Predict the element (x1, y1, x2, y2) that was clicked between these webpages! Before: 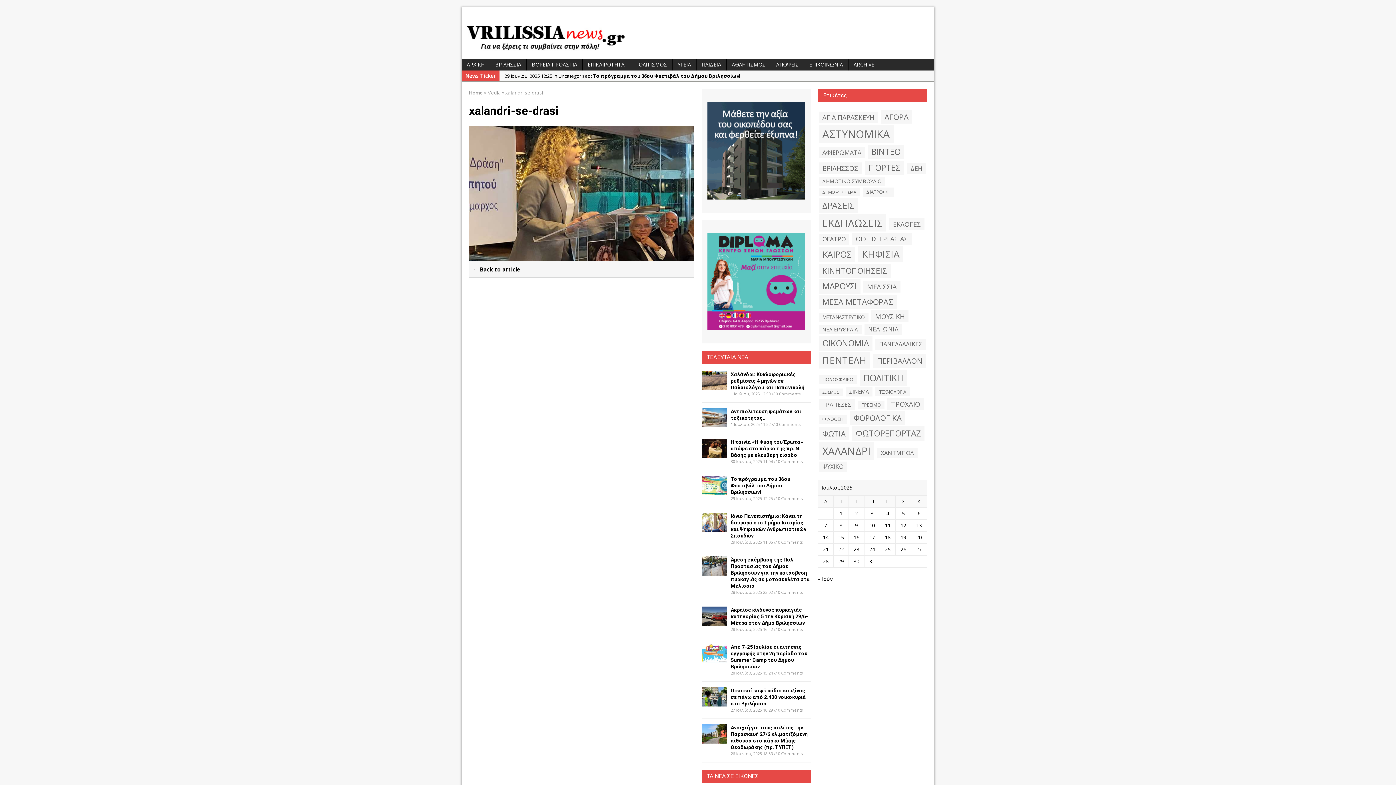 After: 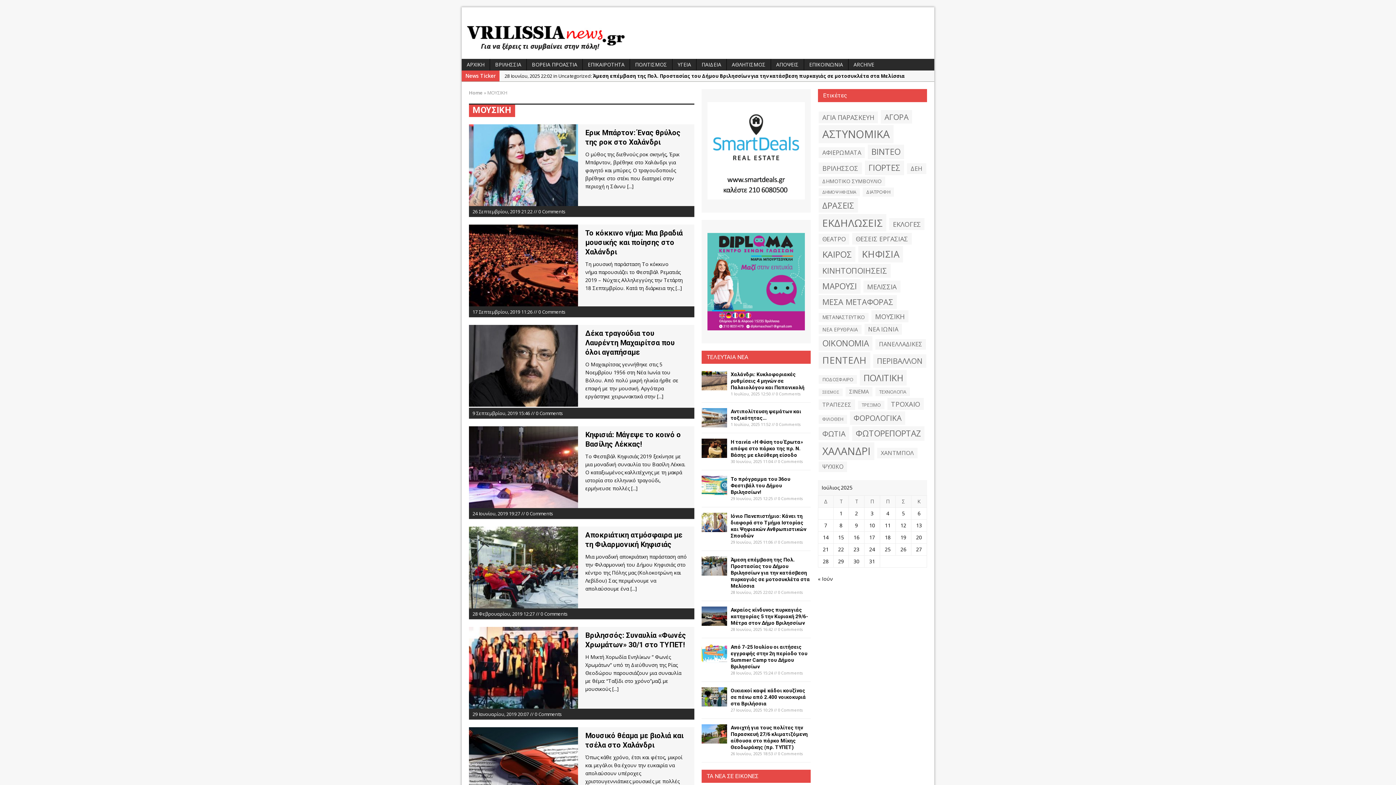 Action: bbox: (871, 310, 908, 322) label: ΜΟΥΣΙΚΗ (180 στοιχεία)